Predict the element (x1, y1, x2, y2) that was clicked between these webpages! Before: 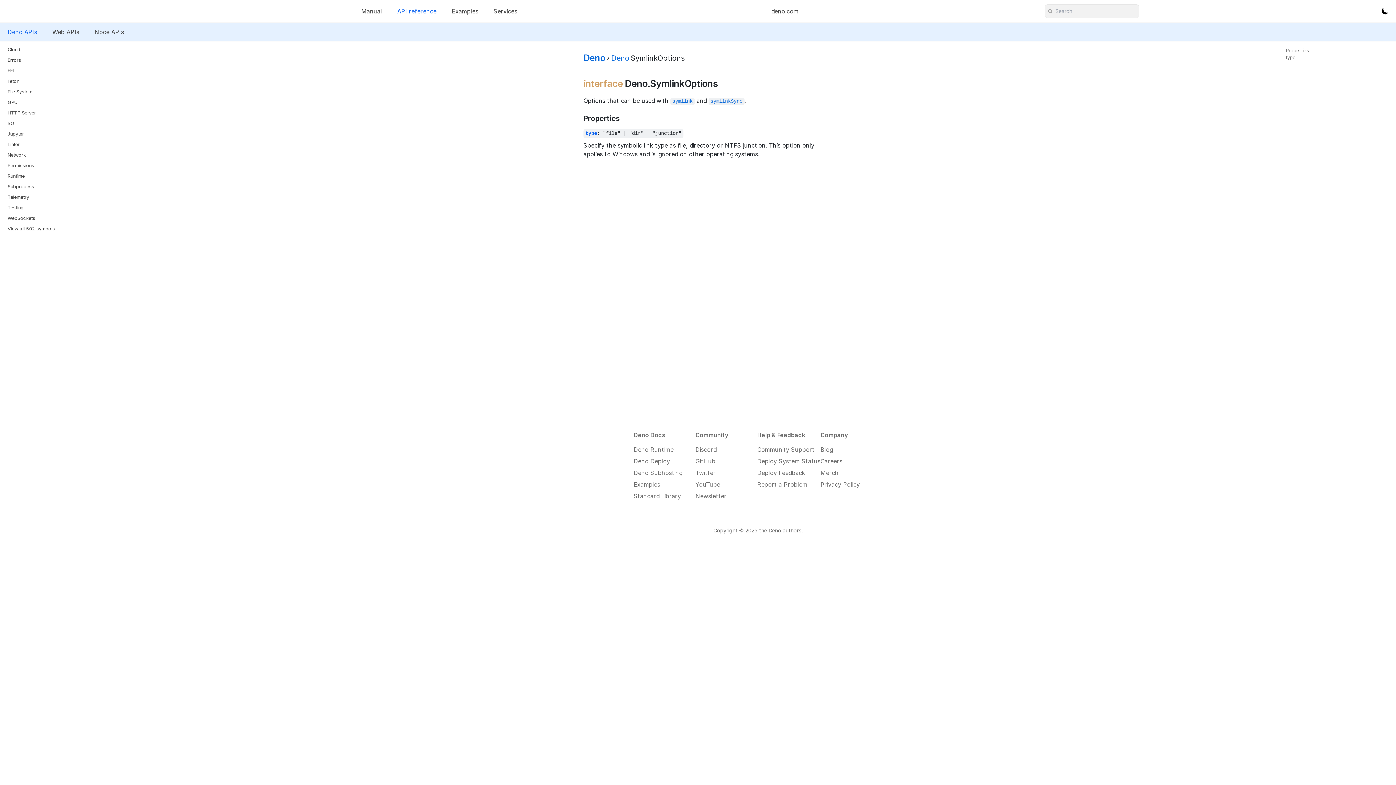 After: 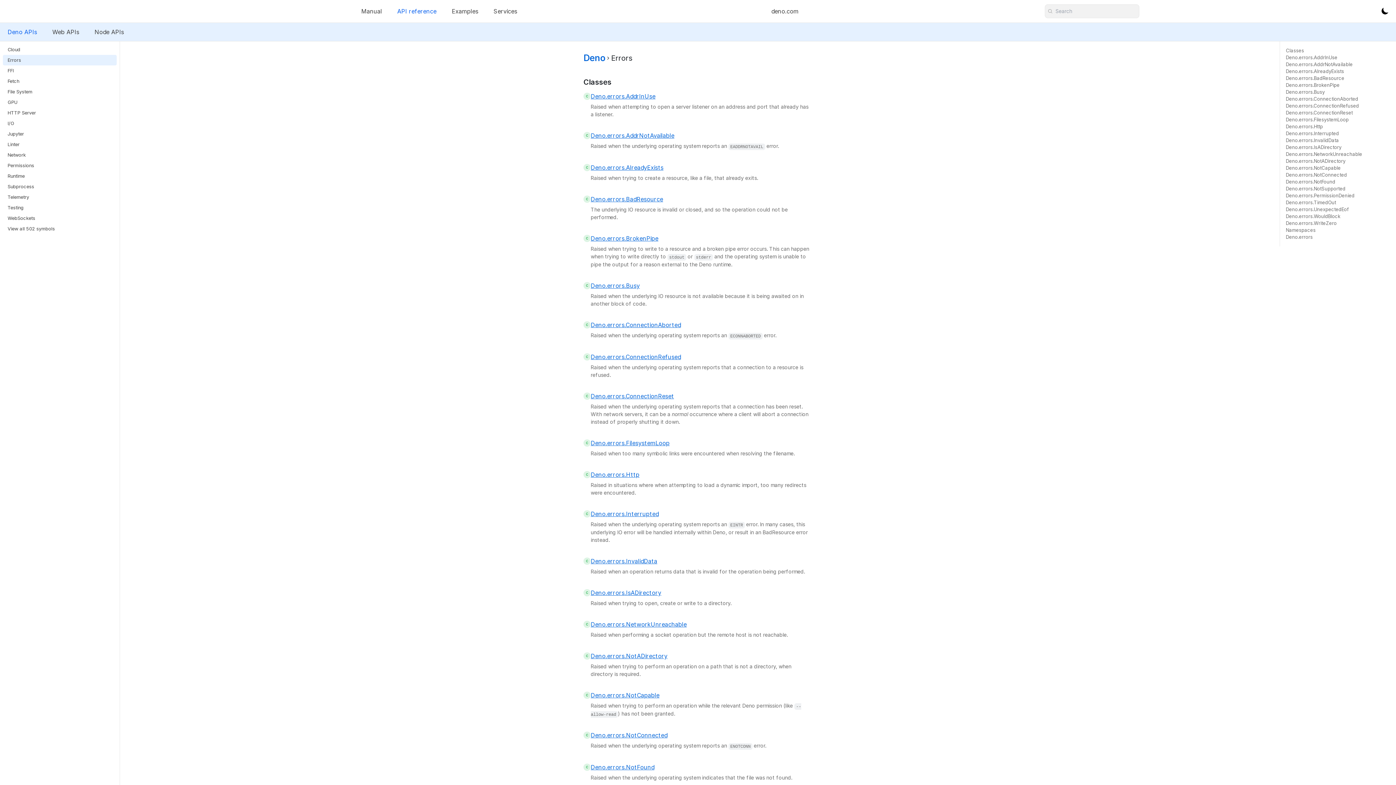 Action: label: Errors bbox: (2, 54, 116, 65)